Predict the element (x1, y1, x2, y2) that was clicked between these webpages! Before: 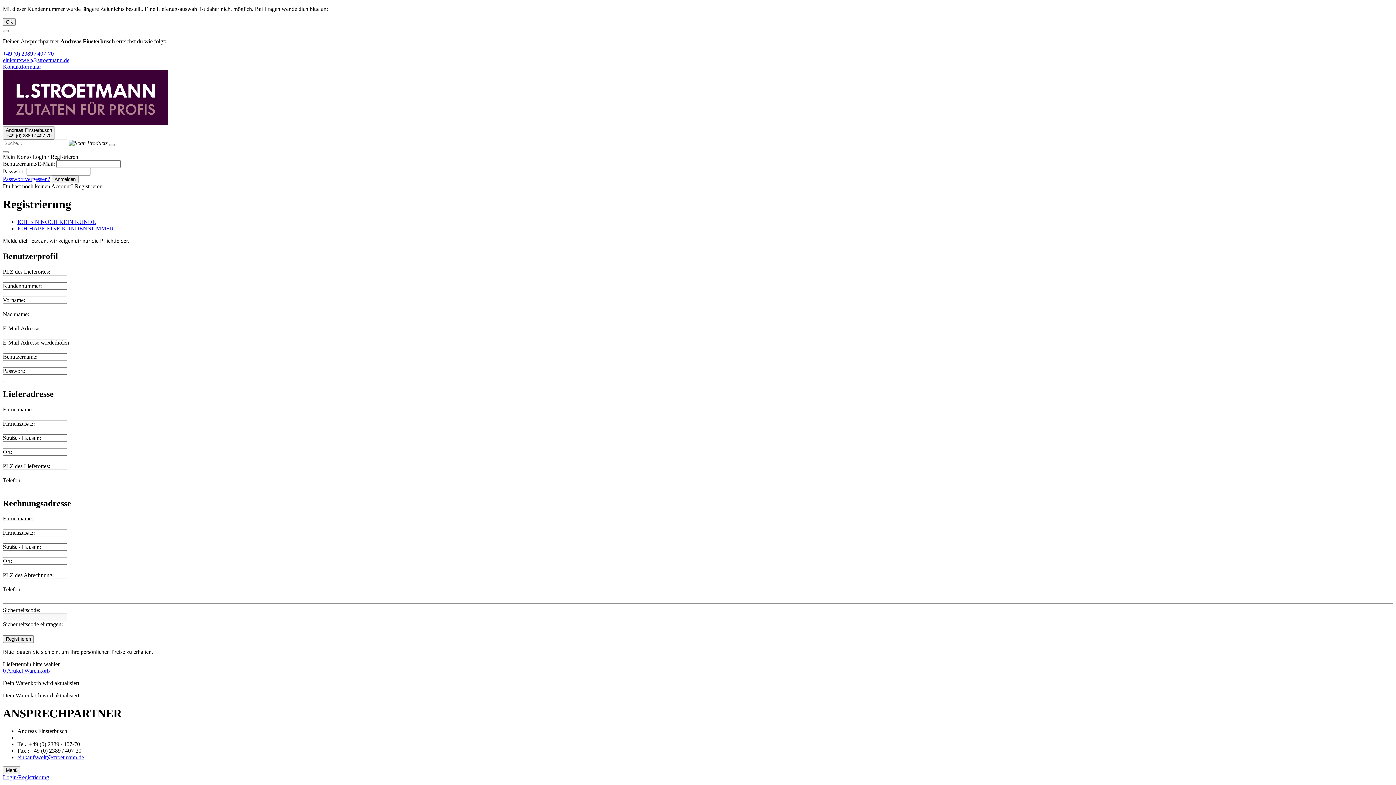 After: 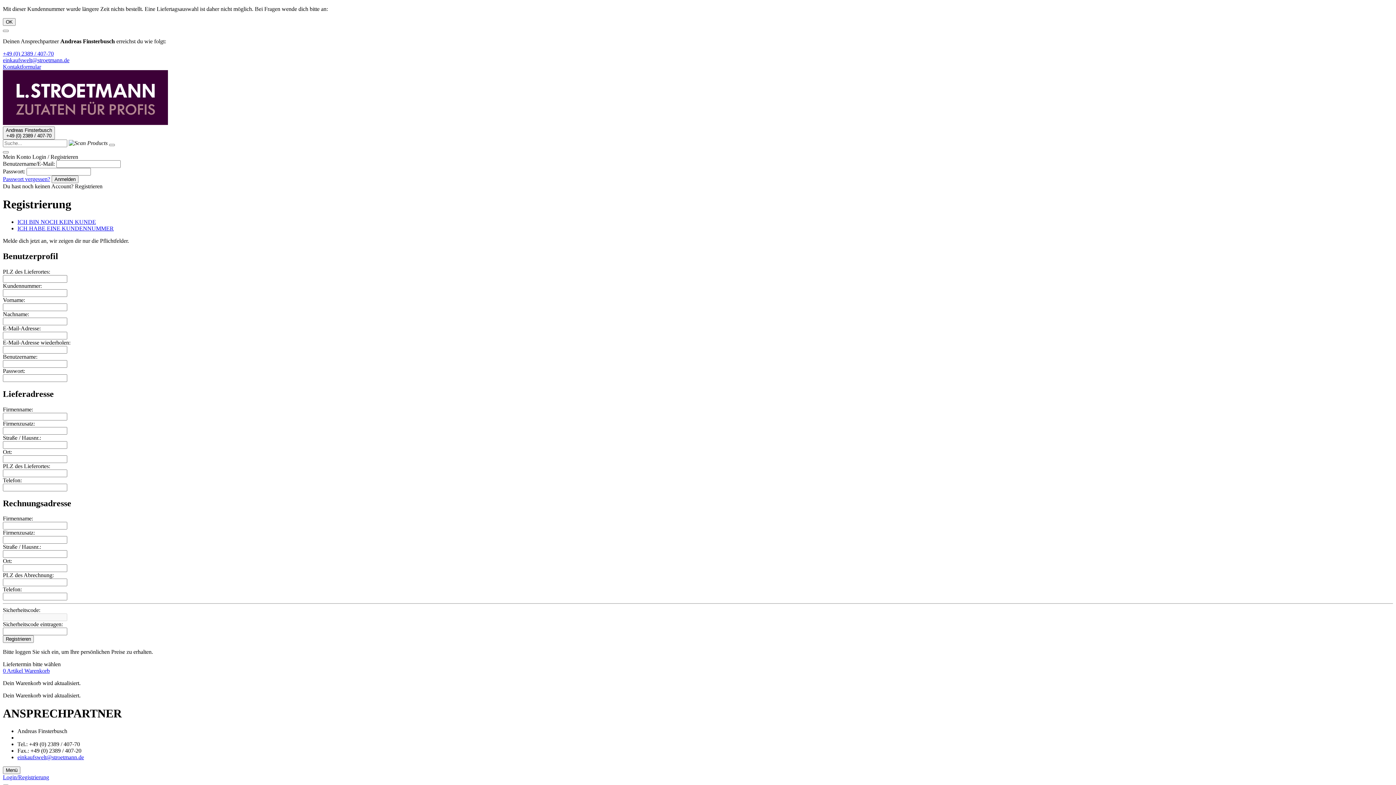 Action: label: Passwort vergessen? bbox: (2, 176, 50, 182)